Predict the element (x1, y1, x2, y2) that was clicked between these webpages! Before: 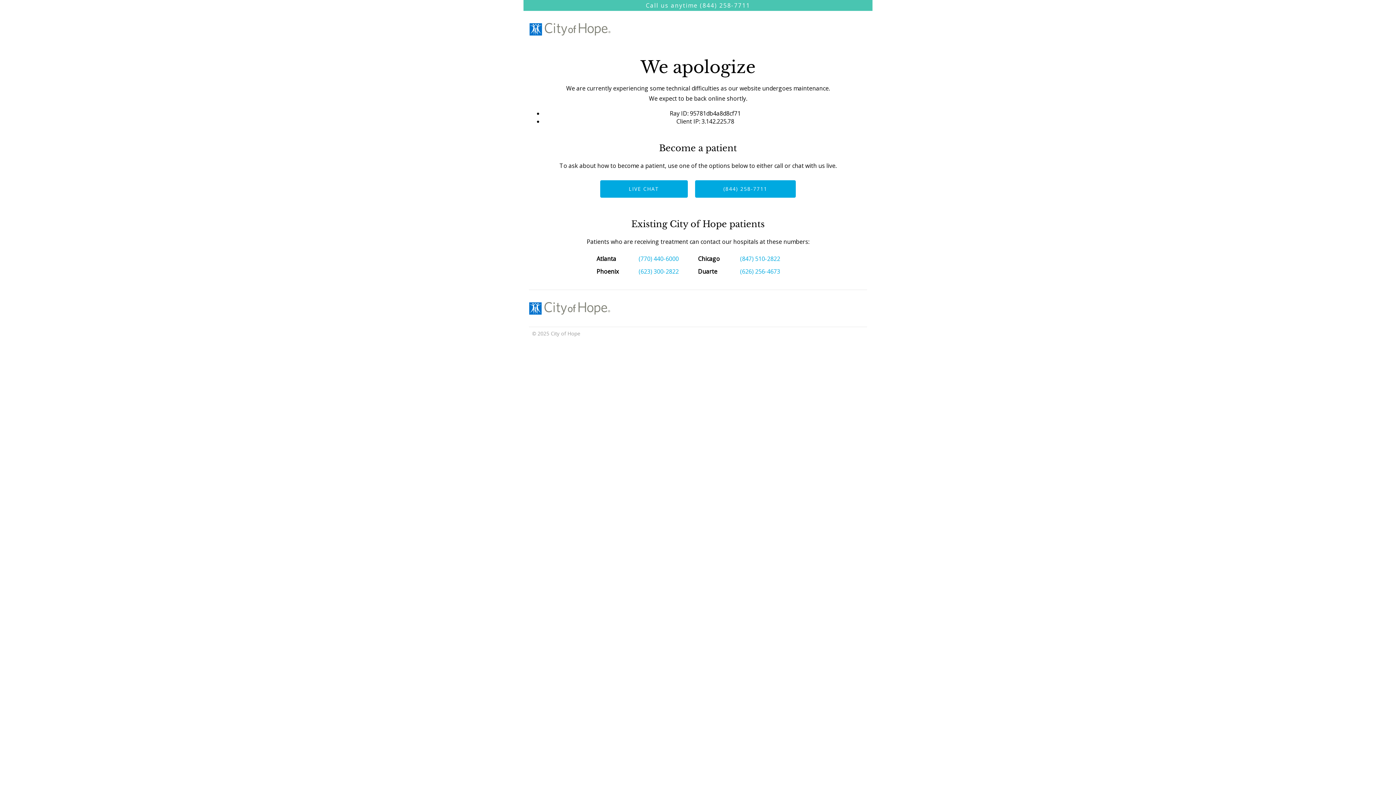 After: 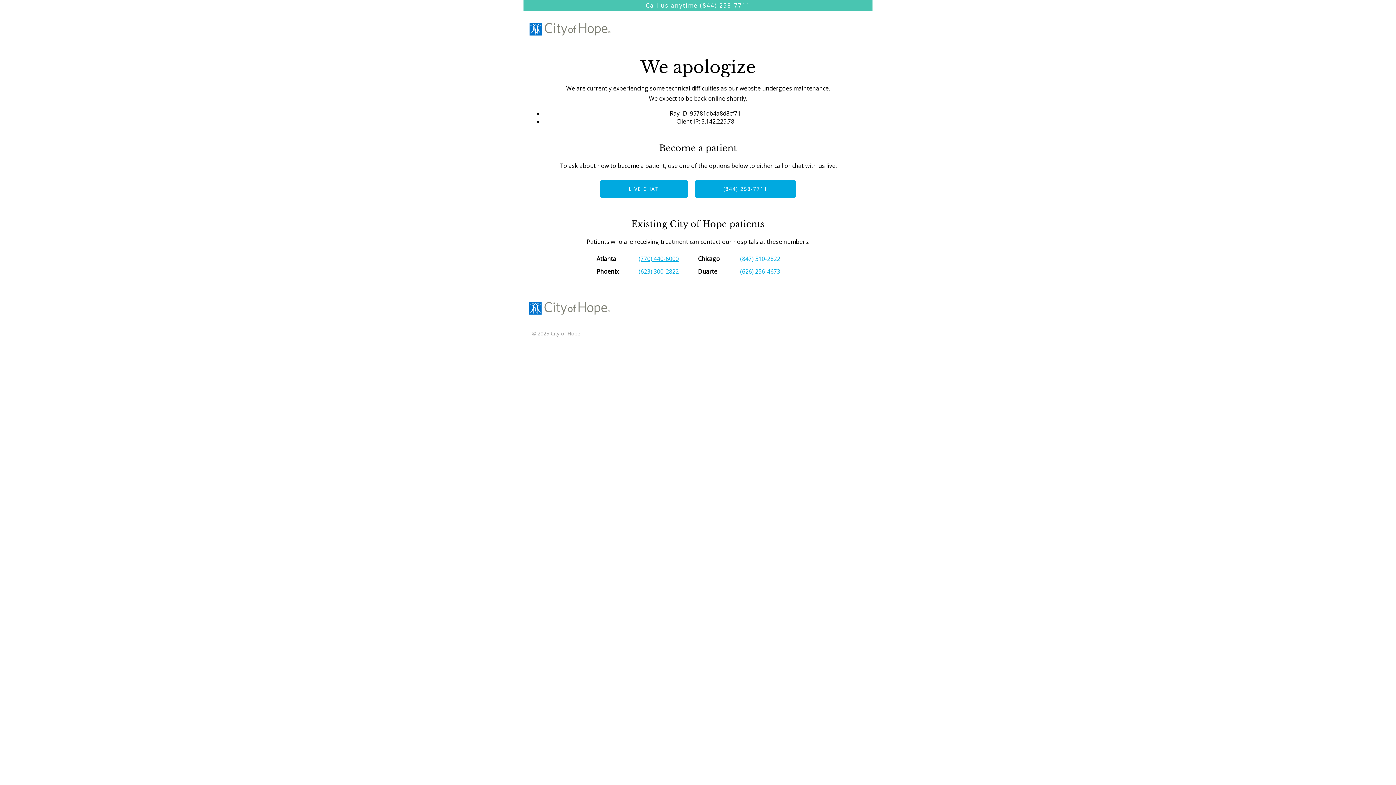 Action: label: (770) 440-6000 bbox: (633, 252, 684, 265)